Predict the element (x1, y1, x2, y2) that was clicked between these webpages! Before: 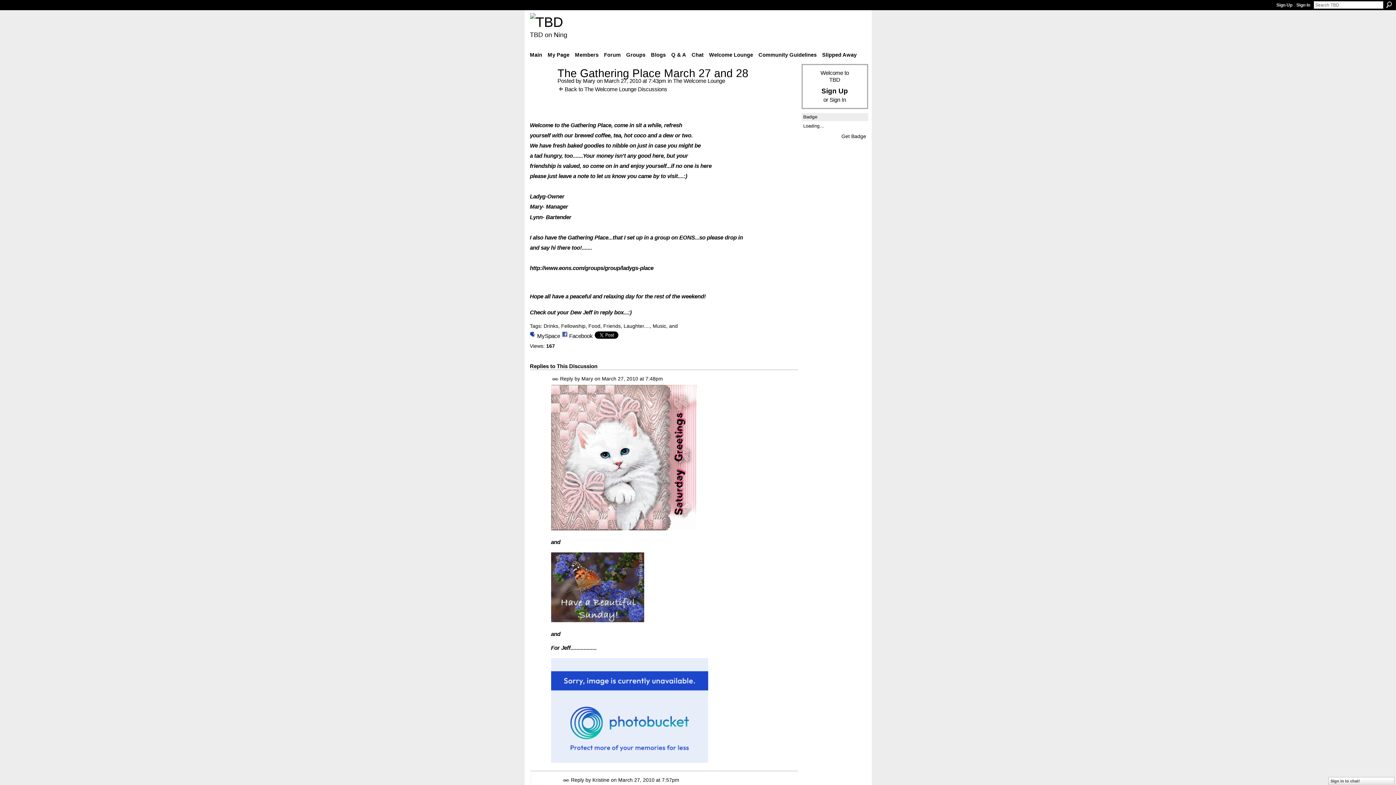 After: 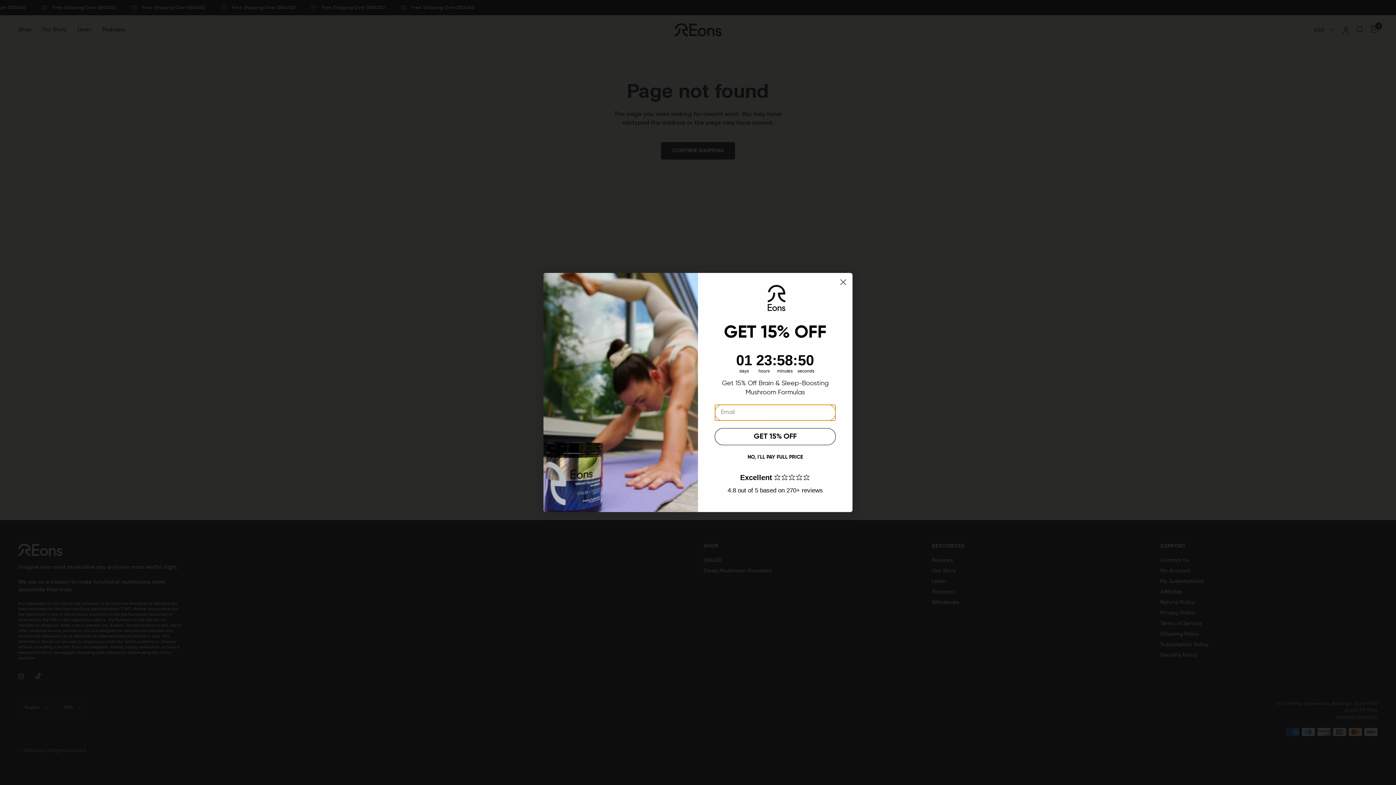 Action: bbox: (530, 293, 706, 299) label: Hope all have a peaceful and relaxing day for the rest of the weekend!